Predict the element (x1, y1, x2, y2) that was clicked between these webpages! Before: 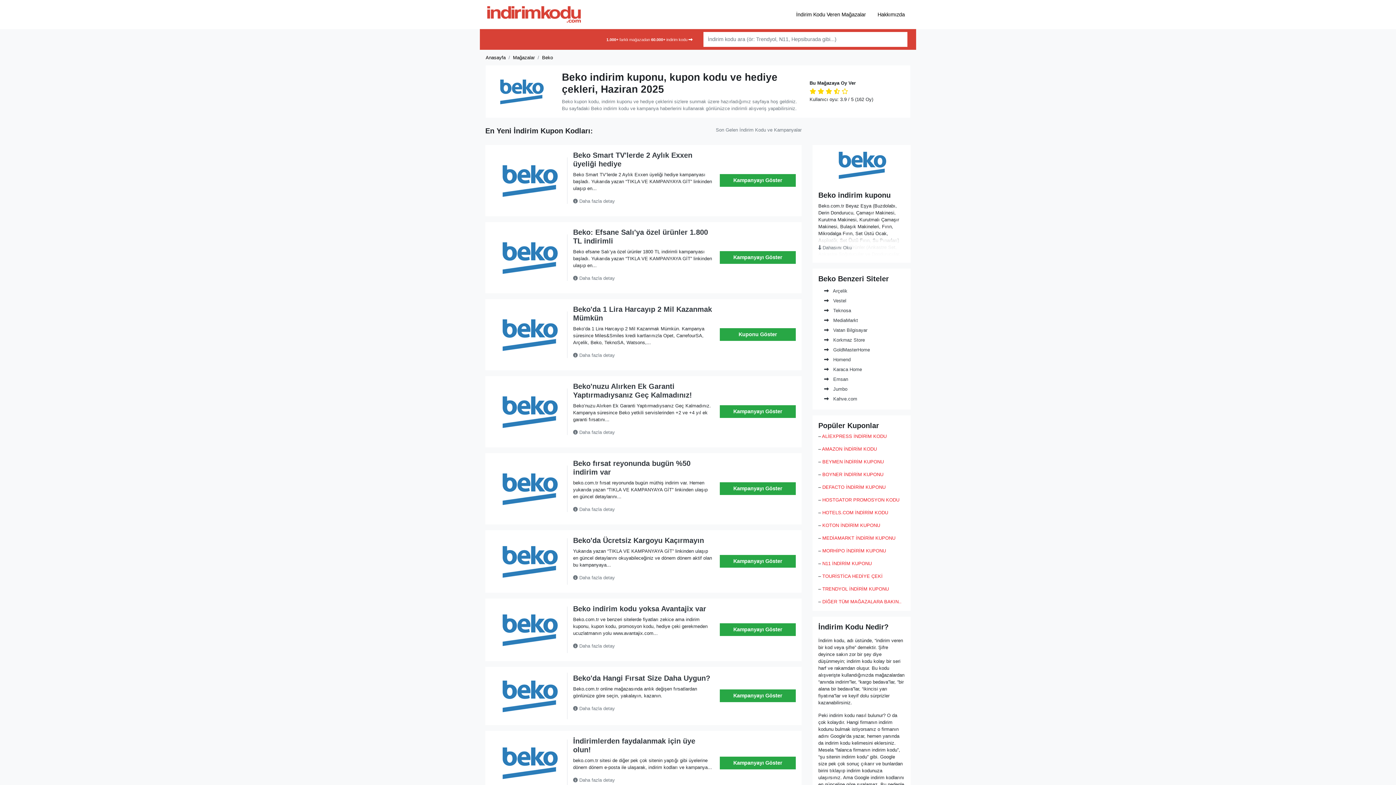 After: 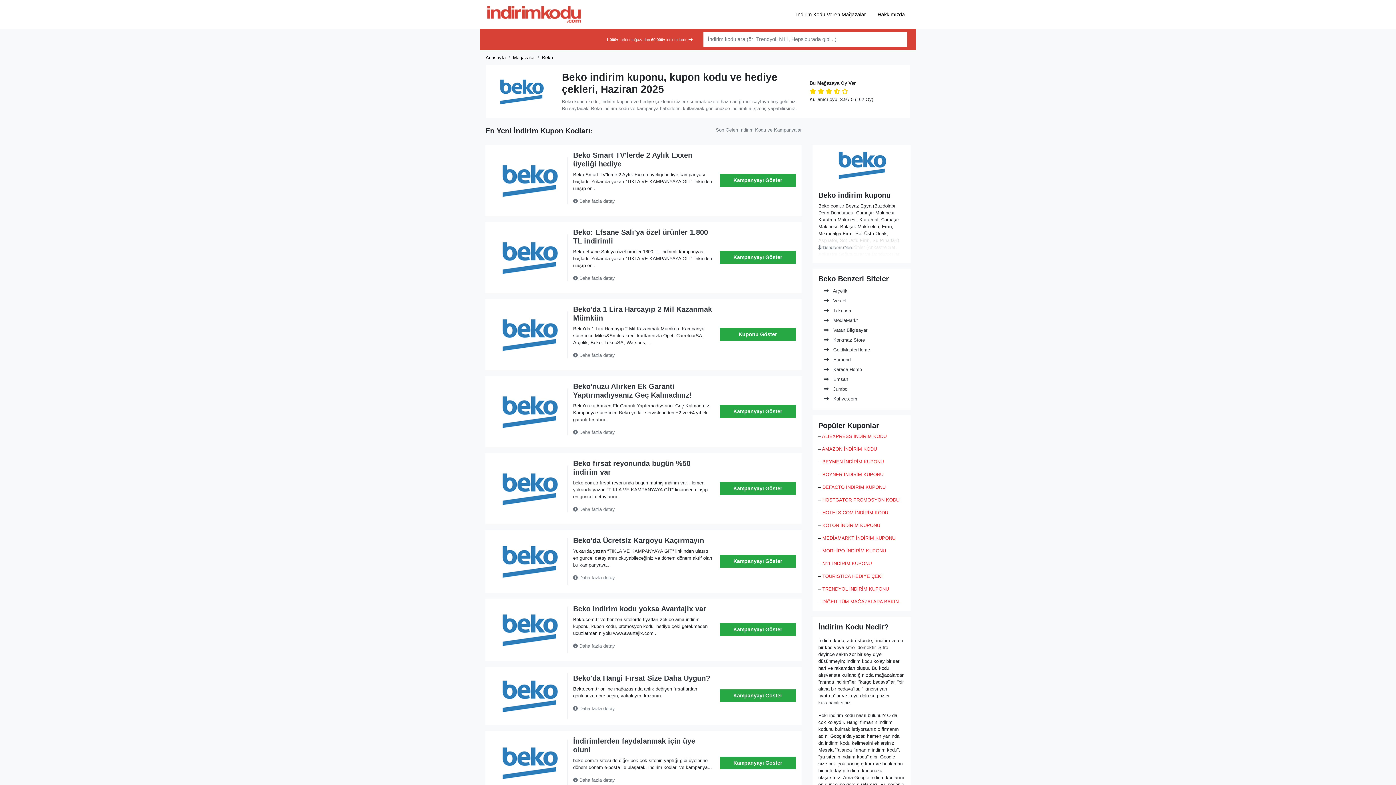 Action: bbox: (491, 331, 567, 337)